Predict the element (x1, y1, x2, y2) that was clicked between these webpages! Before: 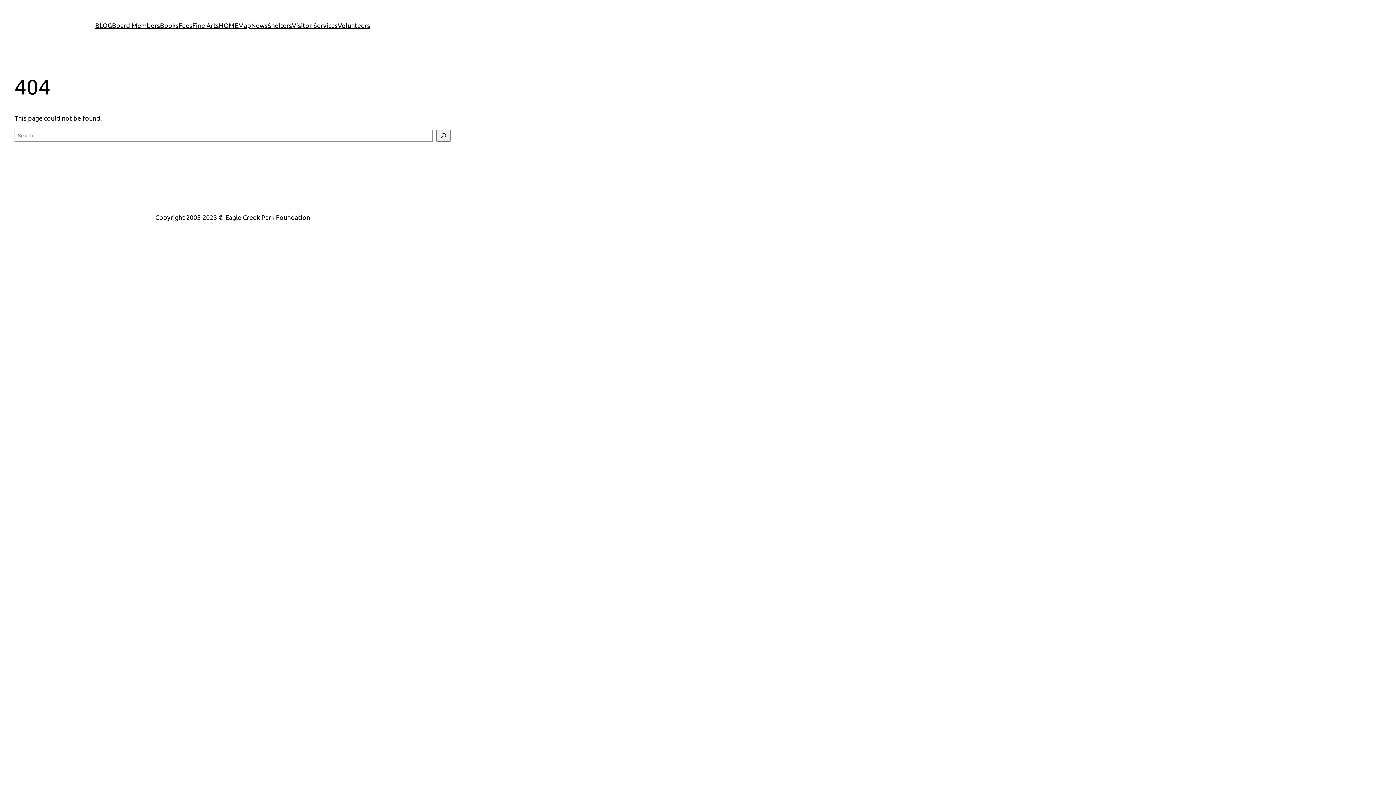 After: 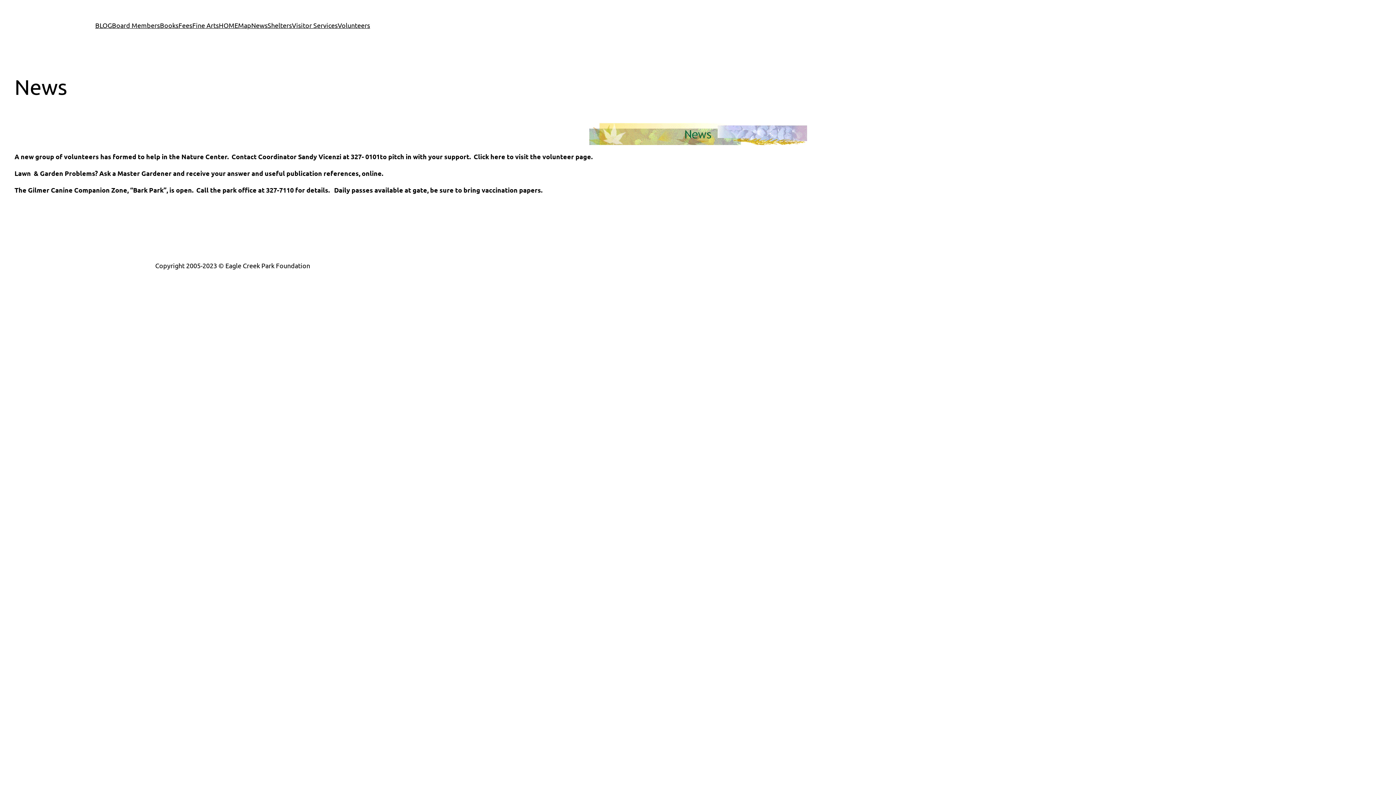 Action: label: News bbox: (251, 20, 267, 30)